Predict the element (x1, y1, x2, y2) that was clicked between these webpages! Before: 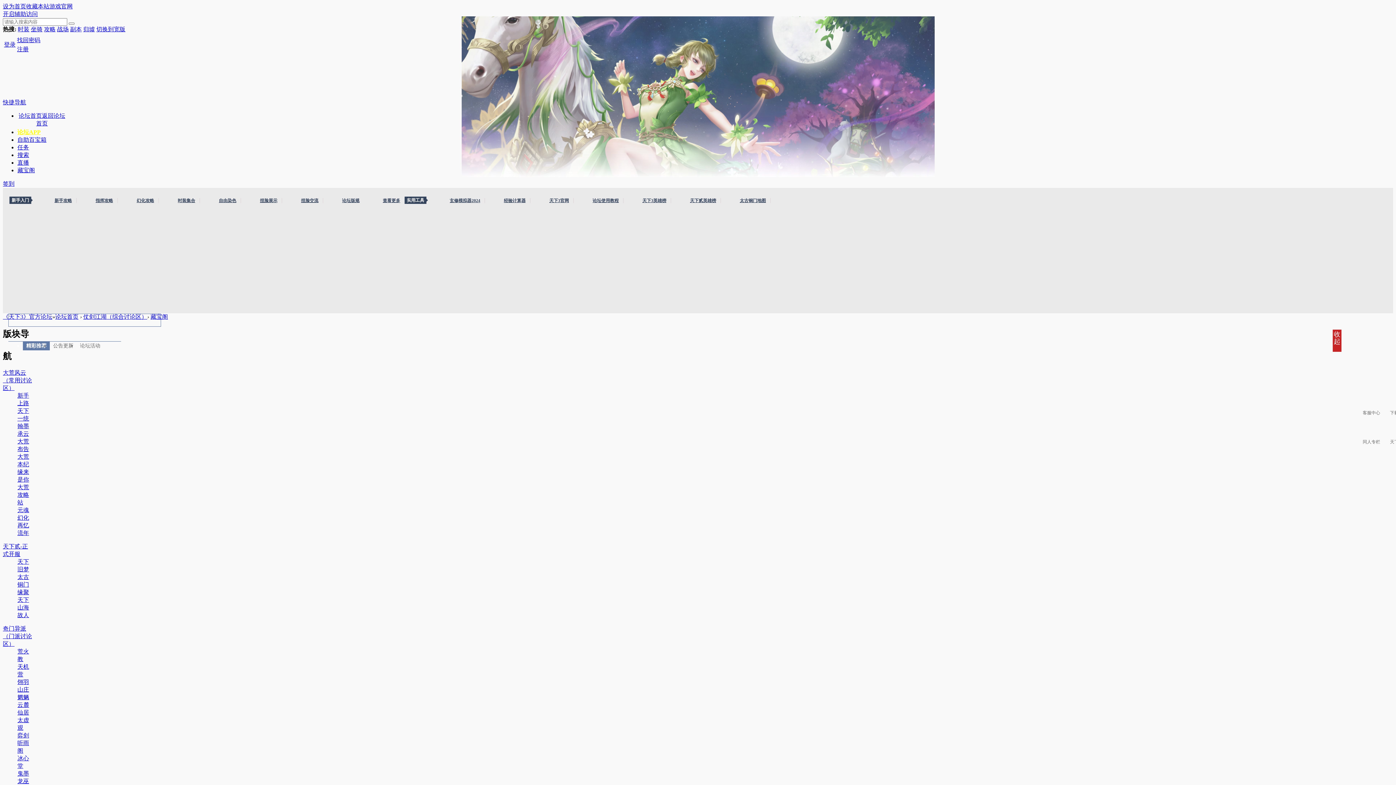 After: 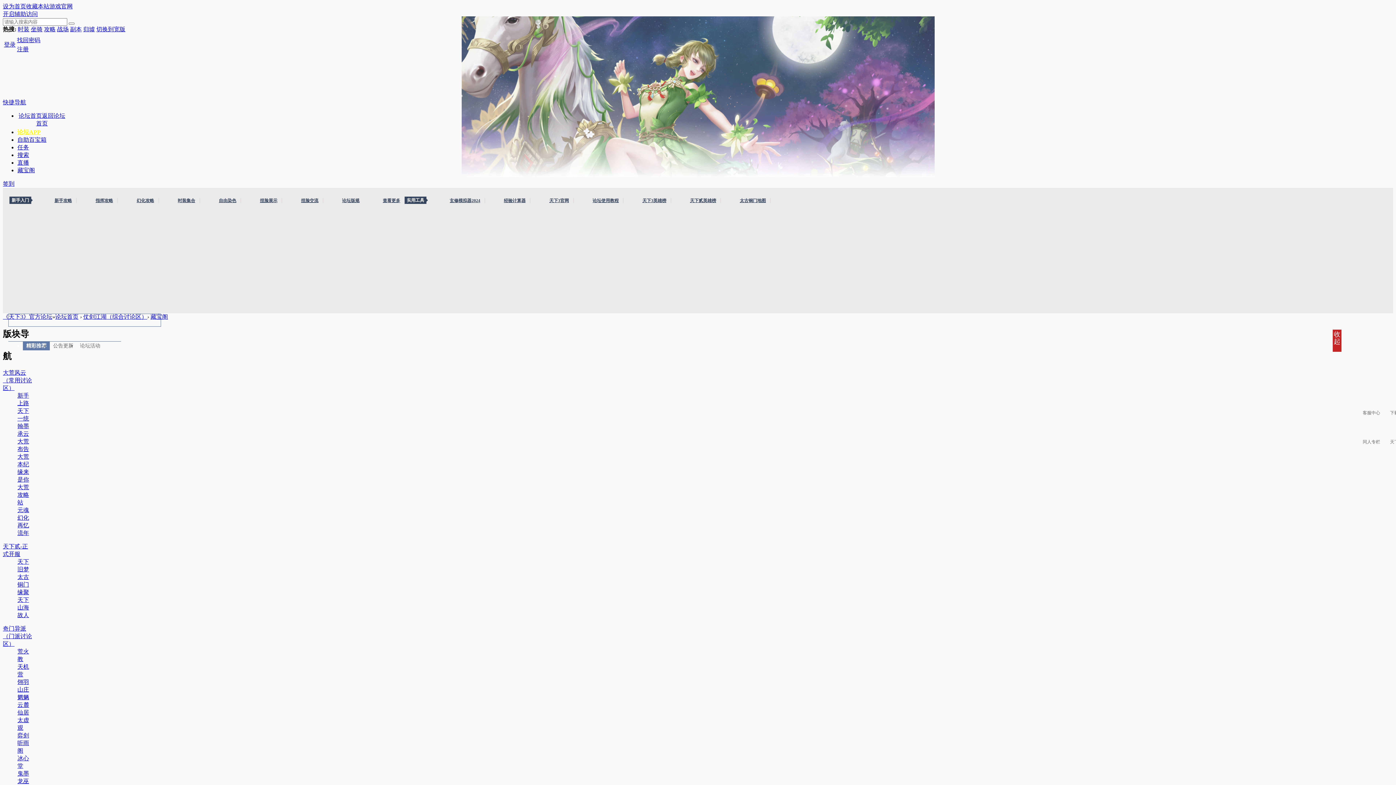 Action: bbox: (44, 26, 55, 32) label: 攻略